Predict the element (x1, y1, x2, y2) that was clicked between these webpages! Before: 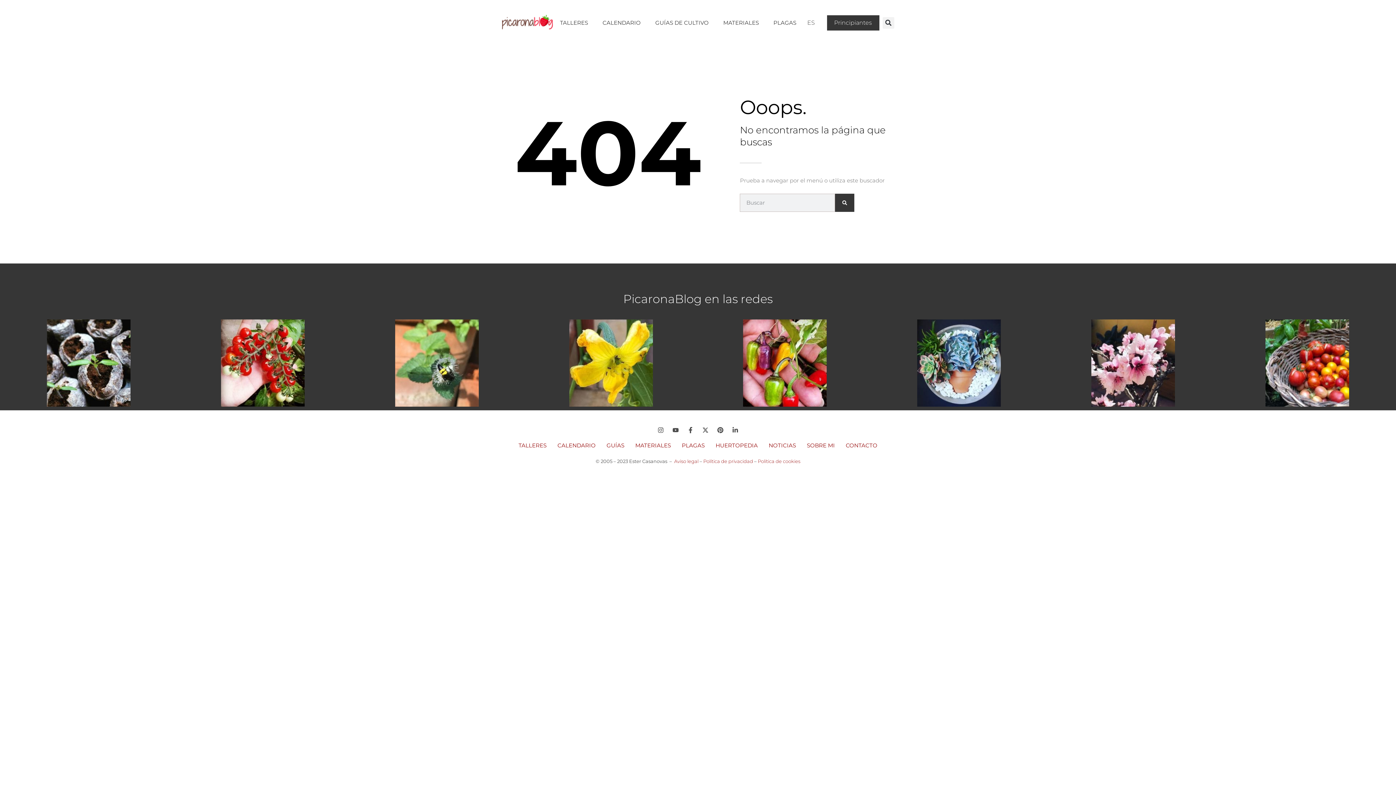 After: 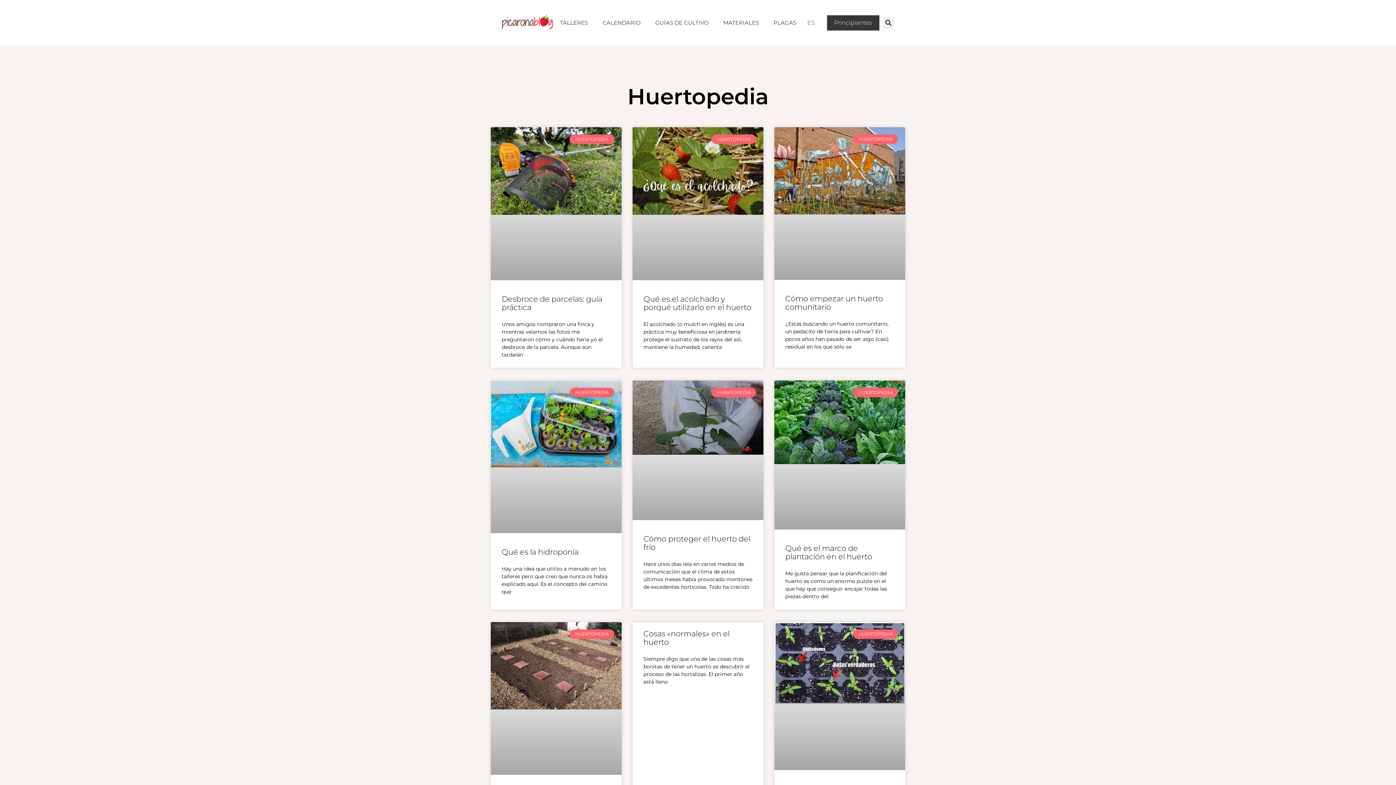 Action: label: HUERTOPEDIA bbox: (715, 442, 758, 448)